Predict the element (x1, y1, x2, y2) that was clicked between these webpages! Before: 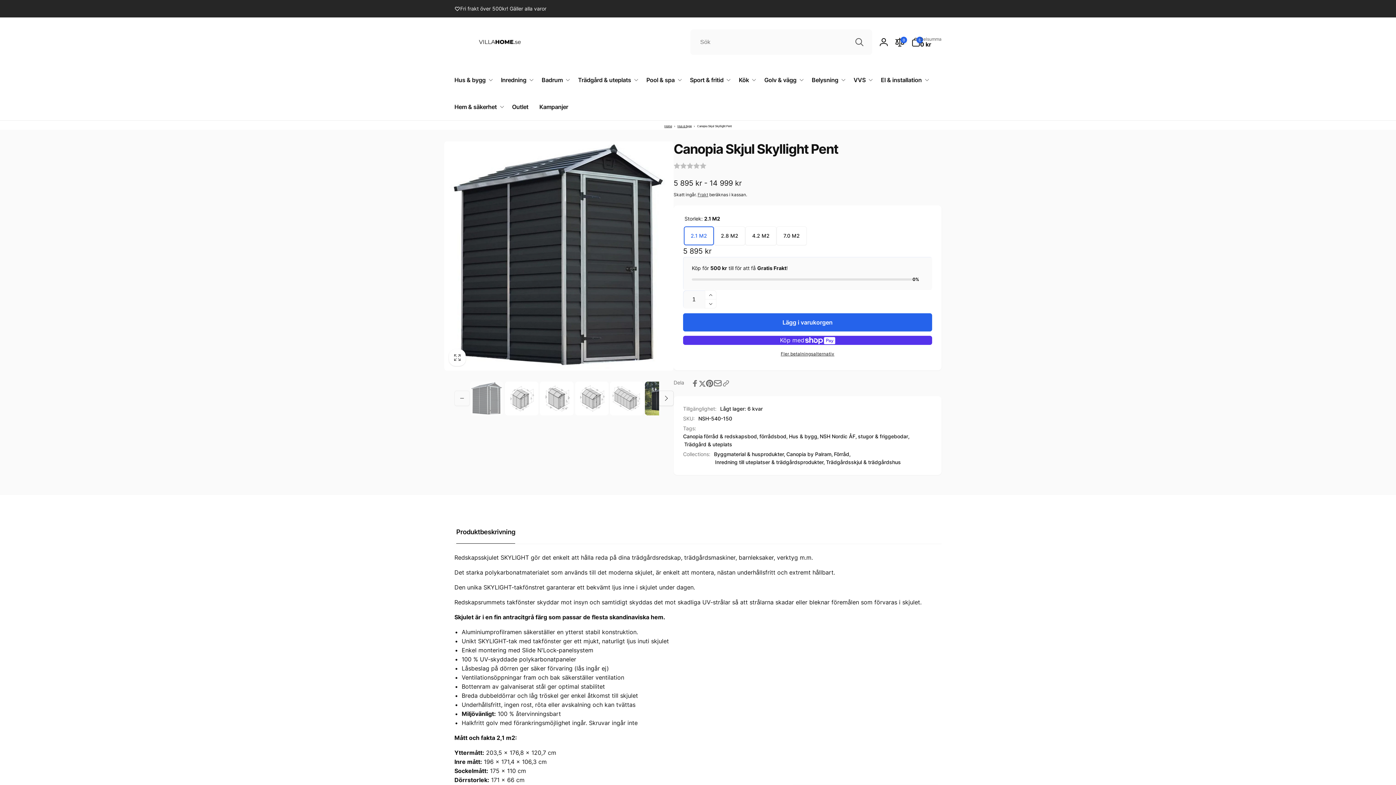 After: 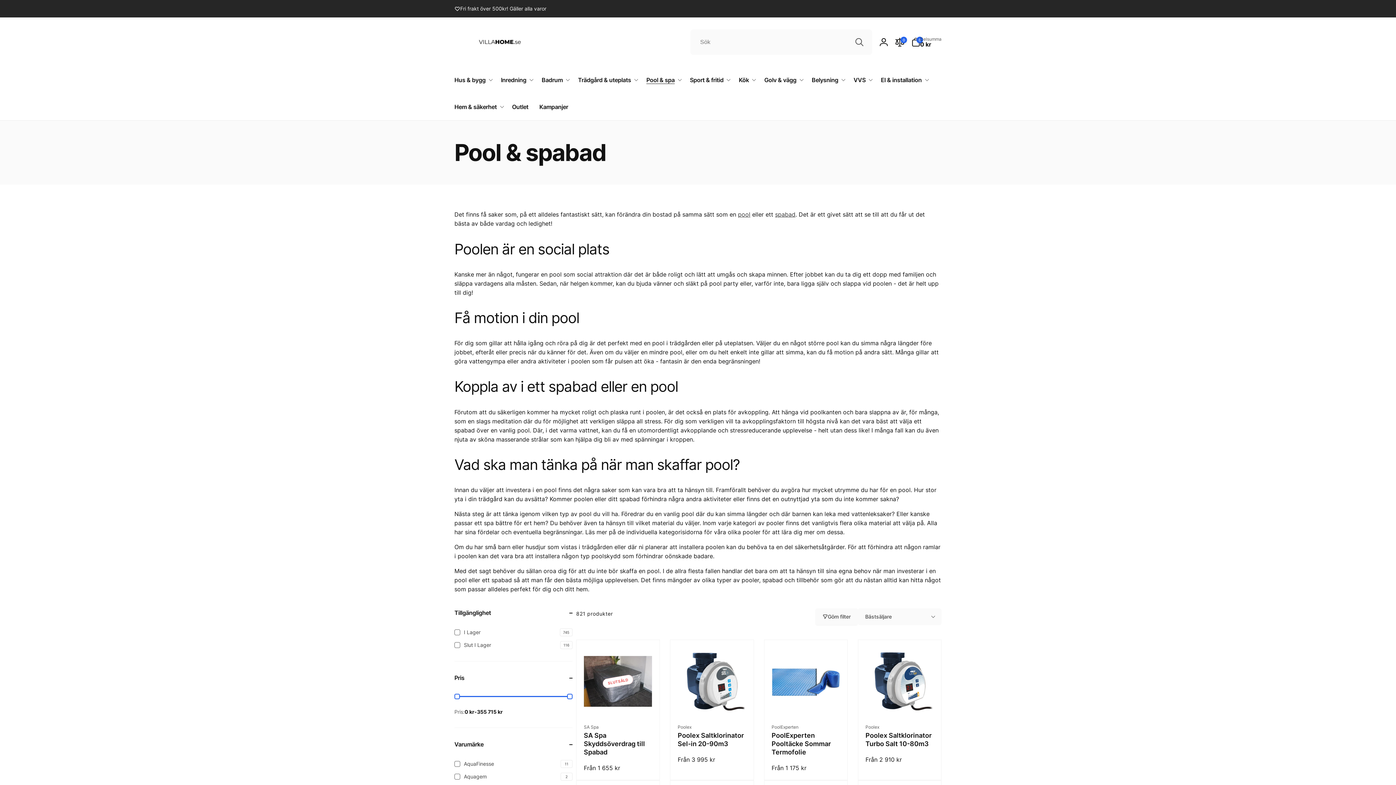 Action: bbox: (641, 66, 684, 93) label: Pool & spa